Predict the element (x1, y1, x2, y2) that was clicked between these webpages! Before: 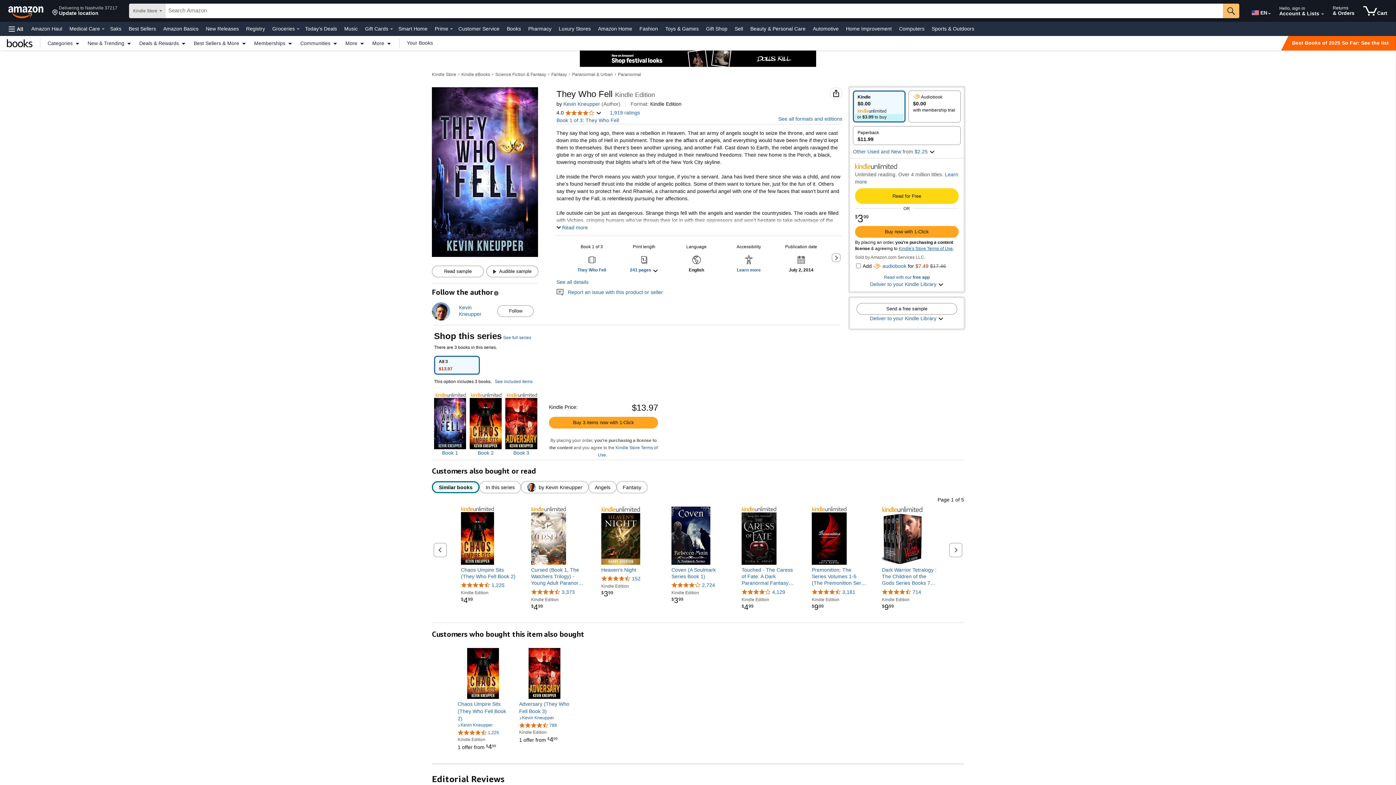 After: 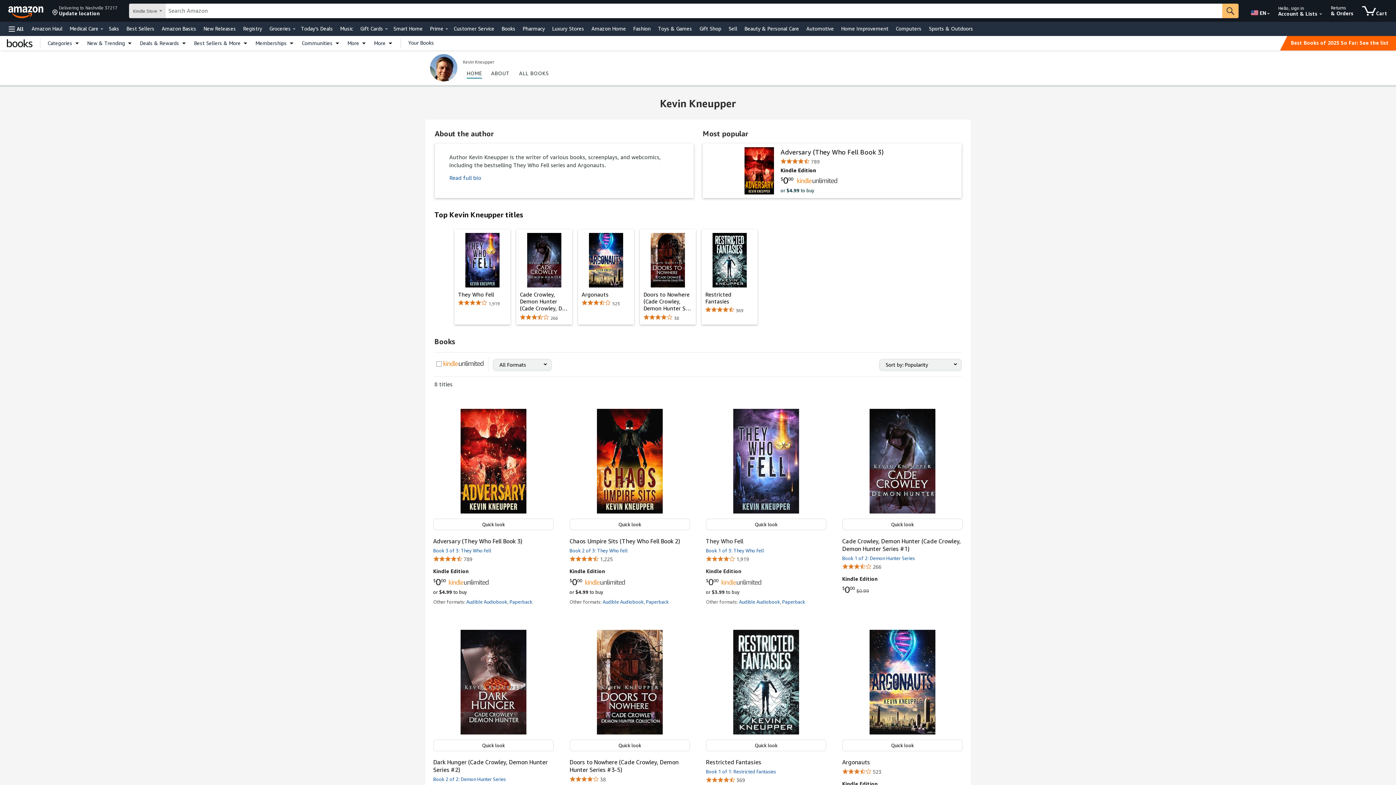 Action: label: Kevin Kneupper
Kevin Kneupper bbox: (459, 304, 493, 319)